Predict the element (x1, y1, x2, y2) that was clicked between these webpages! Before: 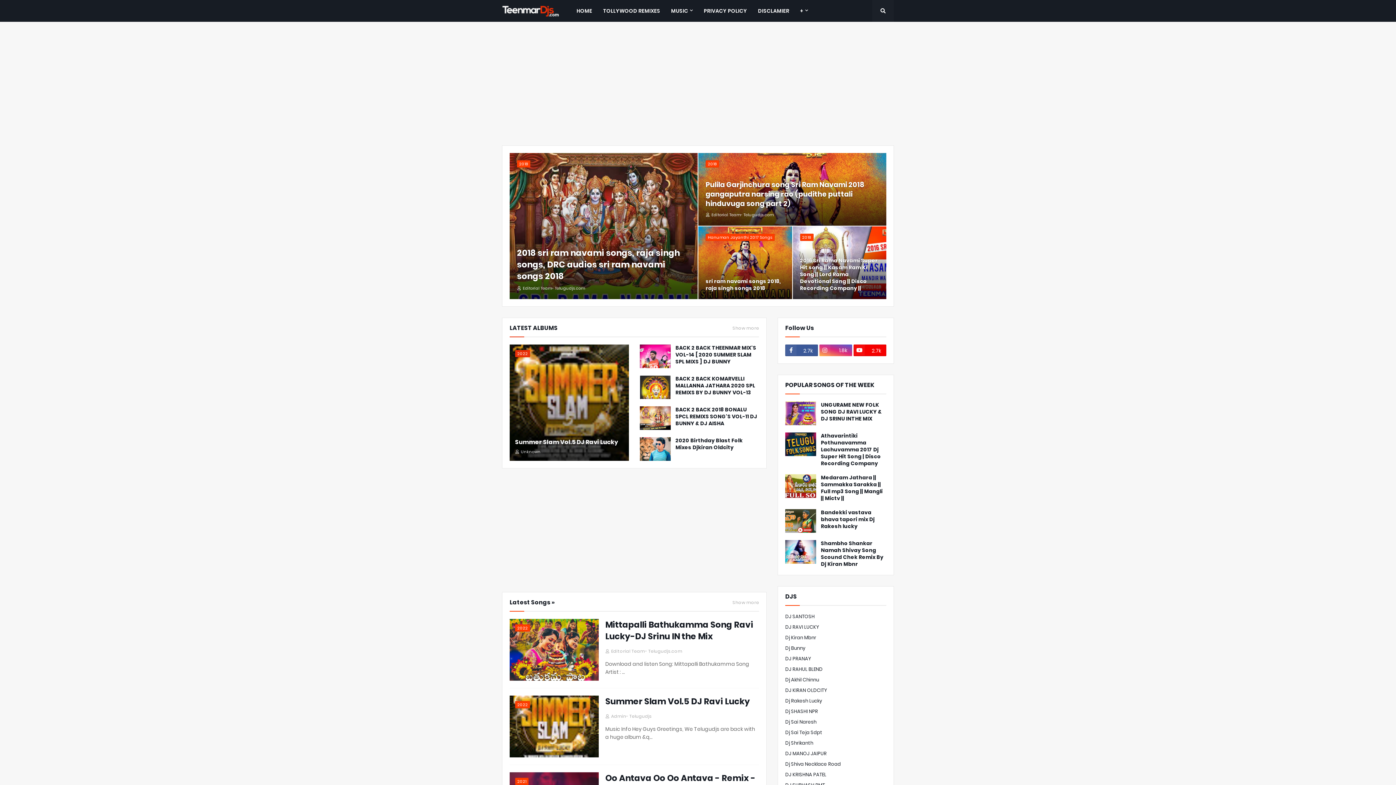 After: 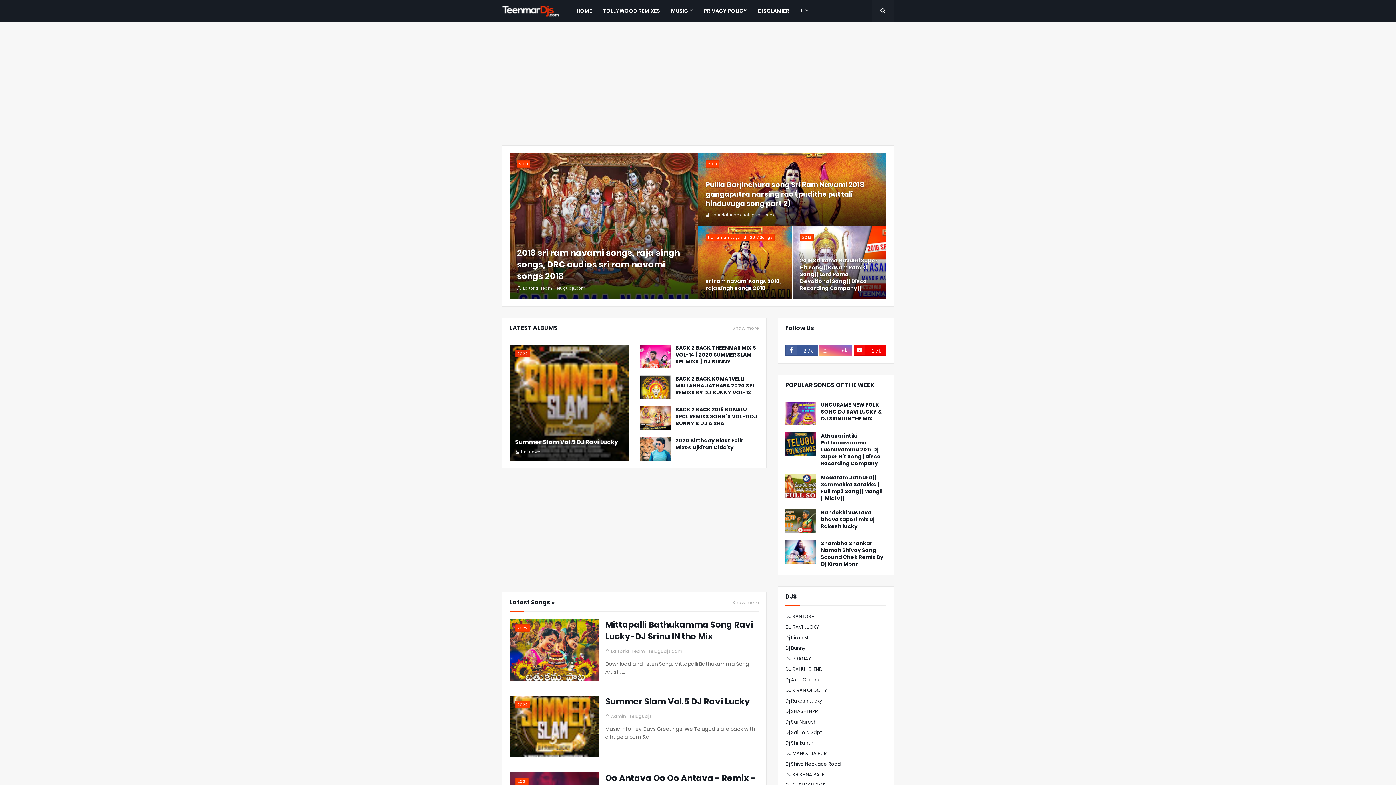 Action: label: 1.8k bbox: (819, 344, 852, 356)